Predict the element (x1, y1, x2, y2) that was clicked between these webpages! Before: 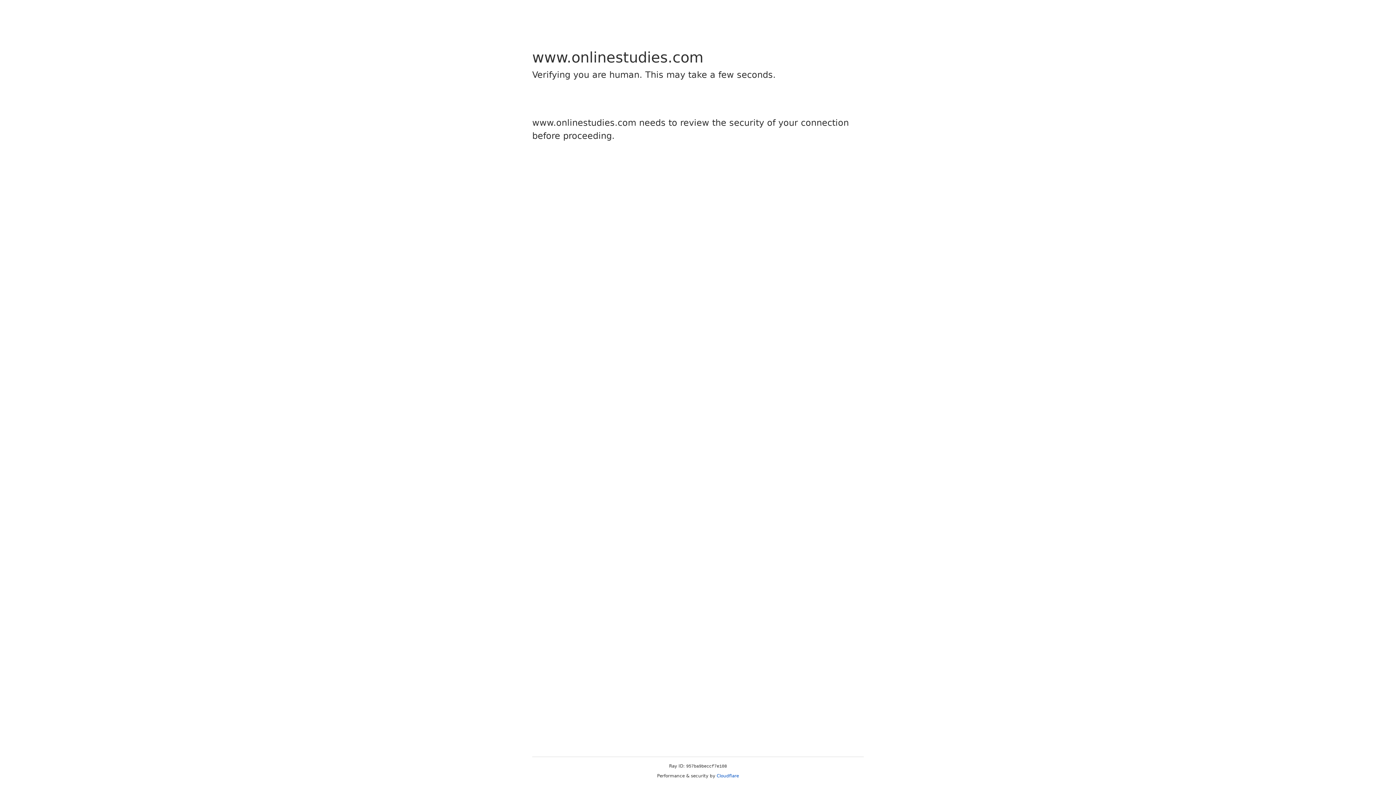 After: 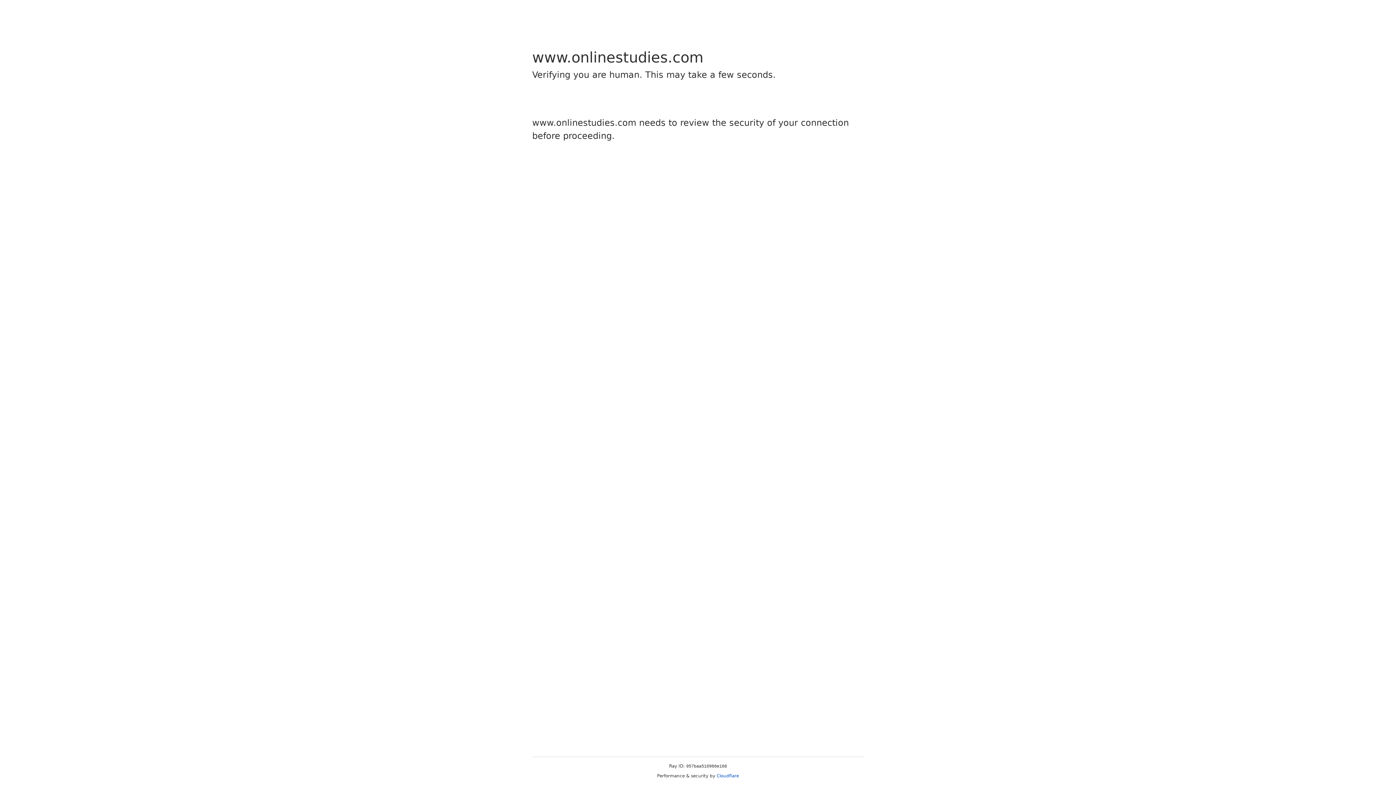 Action: bbox: (716, 773, 739, 778) label: Cloudflare